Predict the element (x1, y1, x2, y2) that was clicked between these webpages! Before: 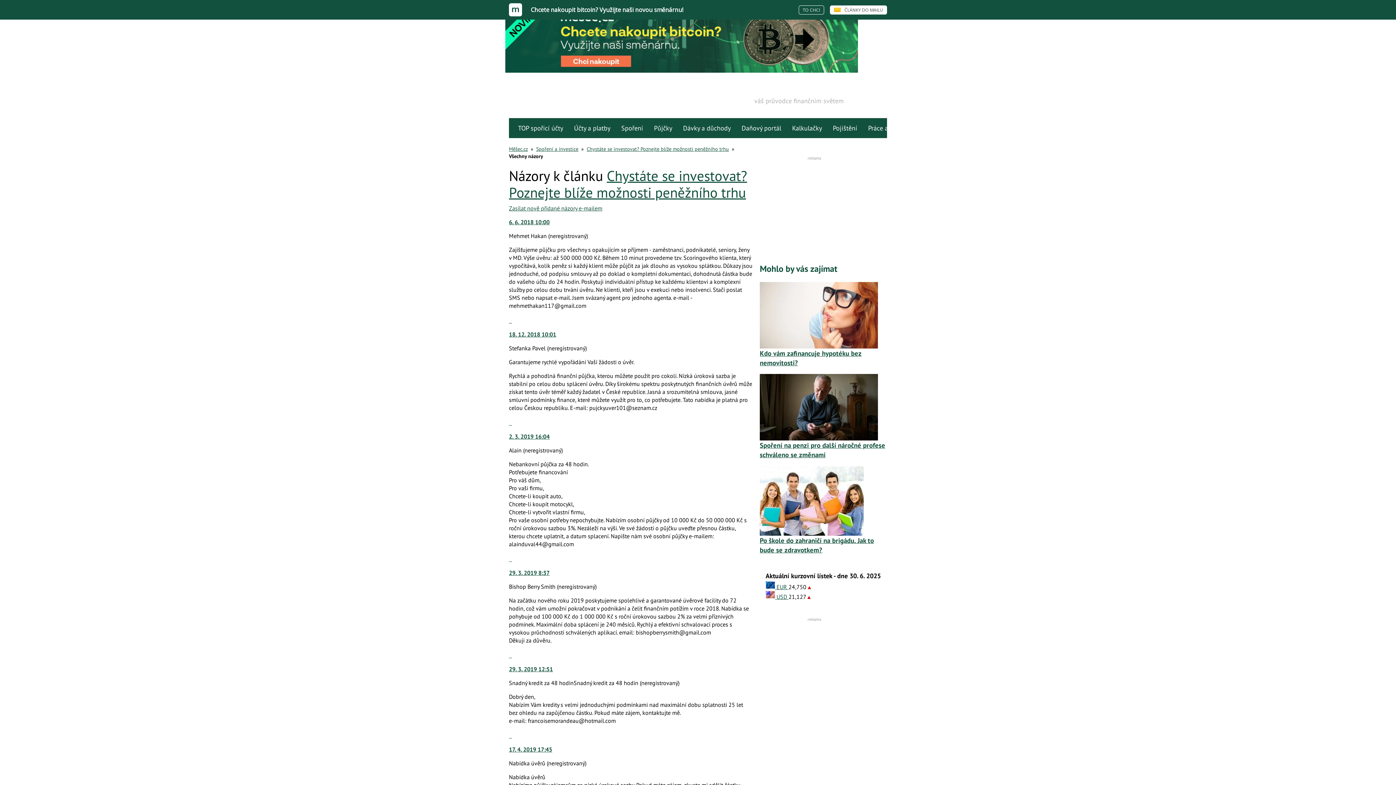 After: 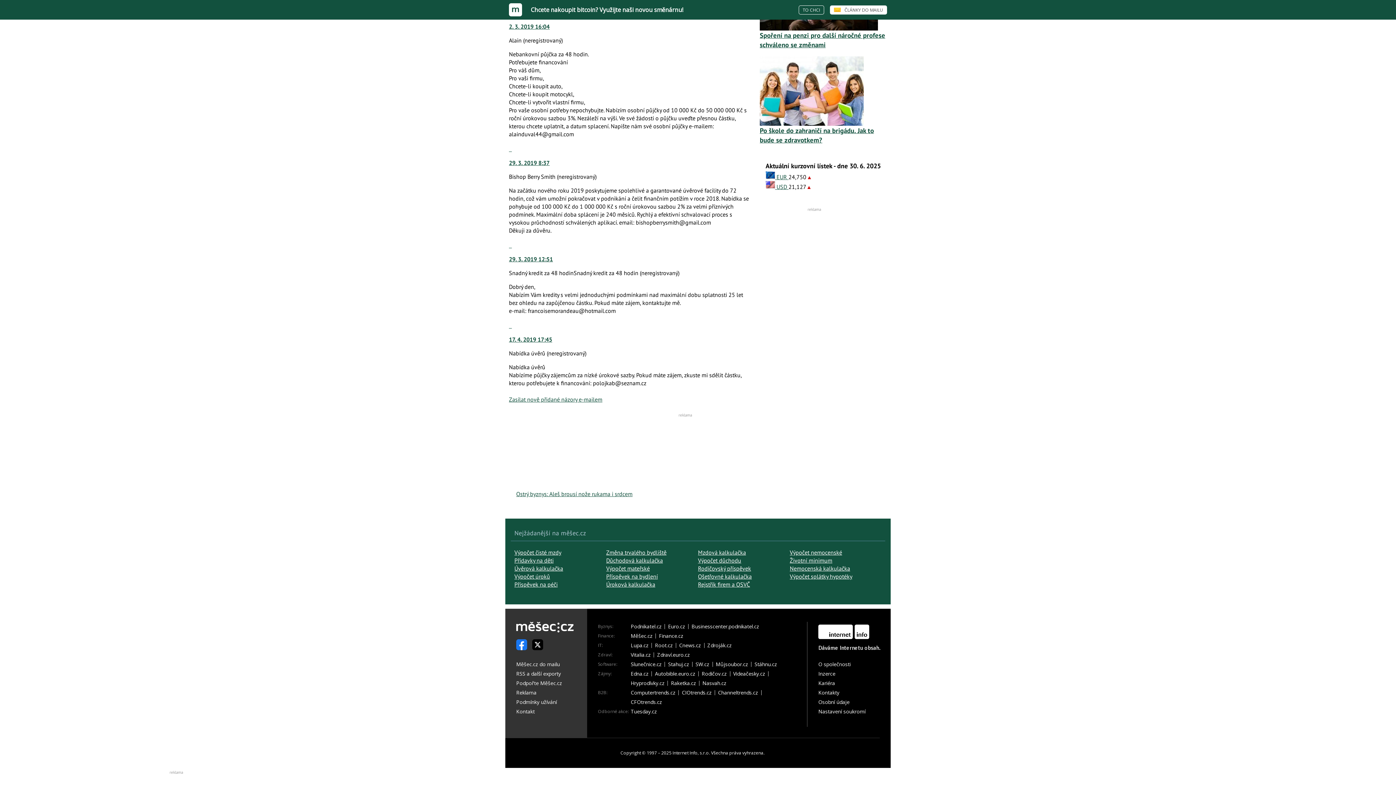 Action: label:   
Skok na další nový názor. K navigaci lze použít i klávesy N pro následující a P pro předchozí nový názor bbox: (509, 732, 519, 739)